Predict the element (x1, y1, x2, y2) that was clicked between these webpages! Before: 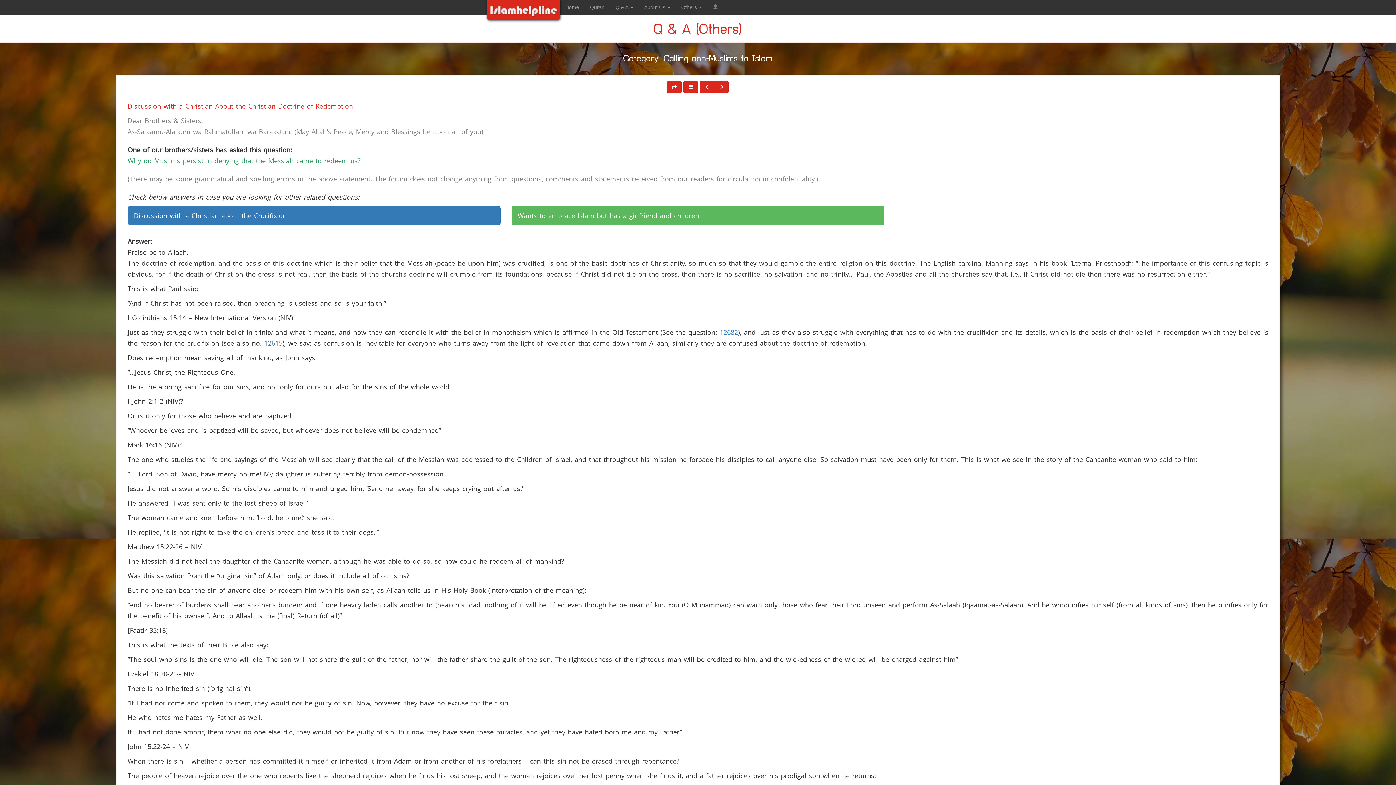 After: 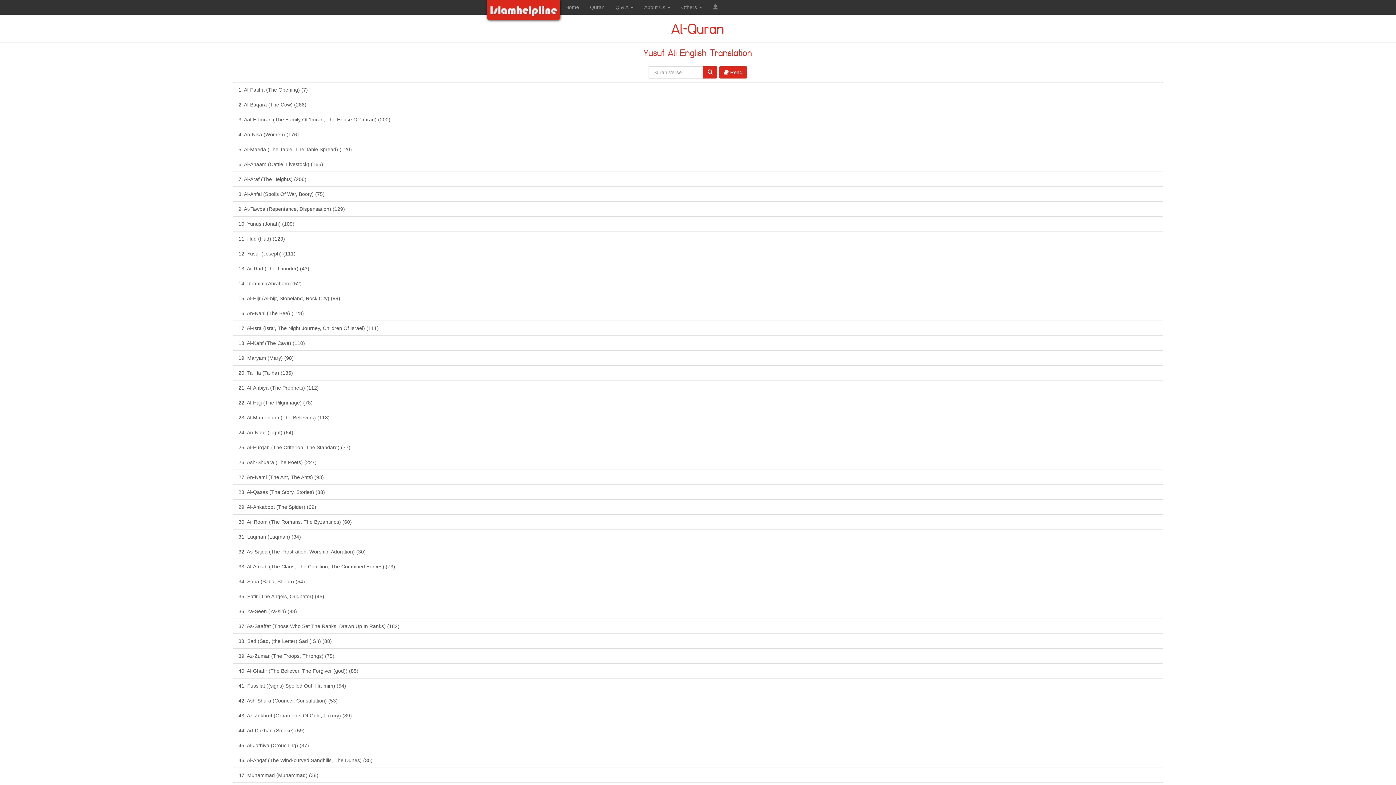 Action: label: Quran bbox: (584, 0, 610, 14)